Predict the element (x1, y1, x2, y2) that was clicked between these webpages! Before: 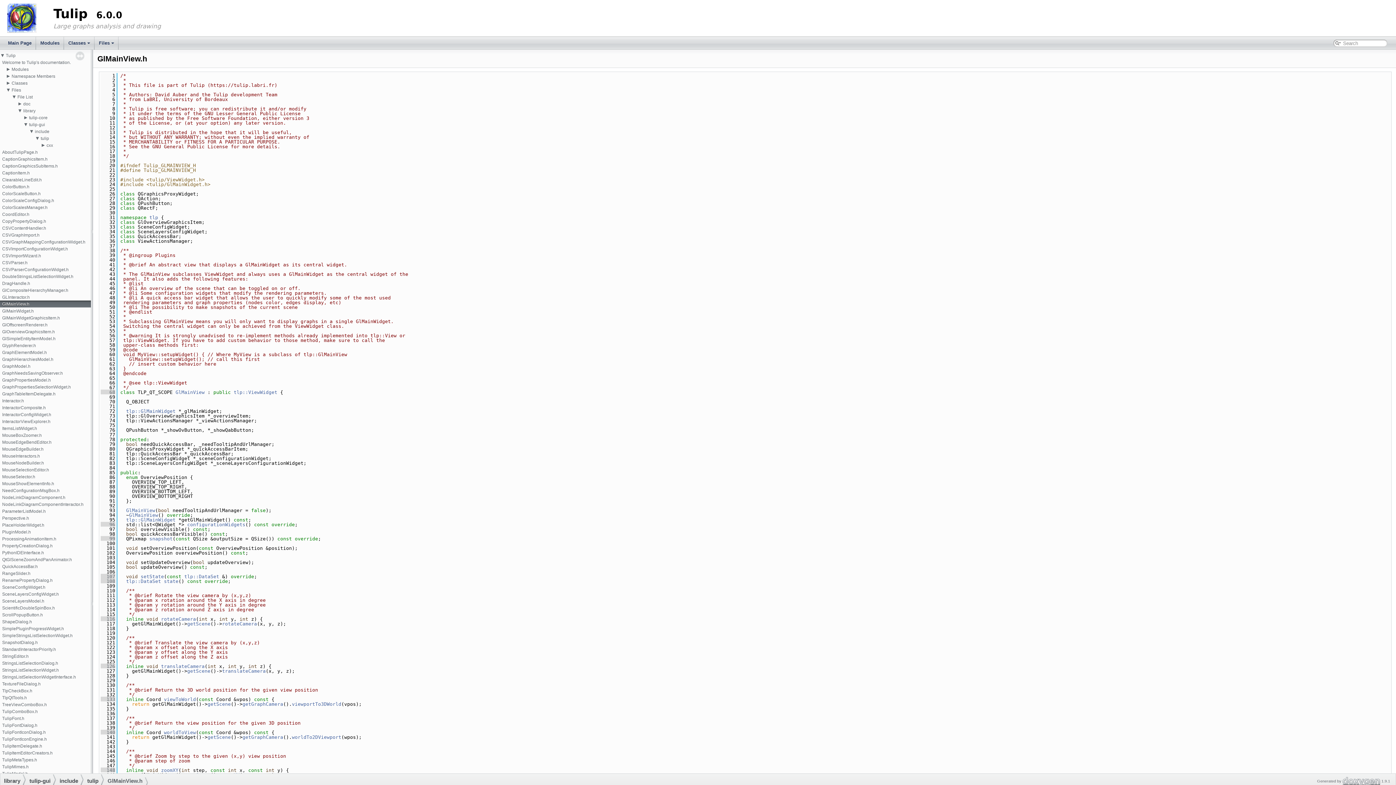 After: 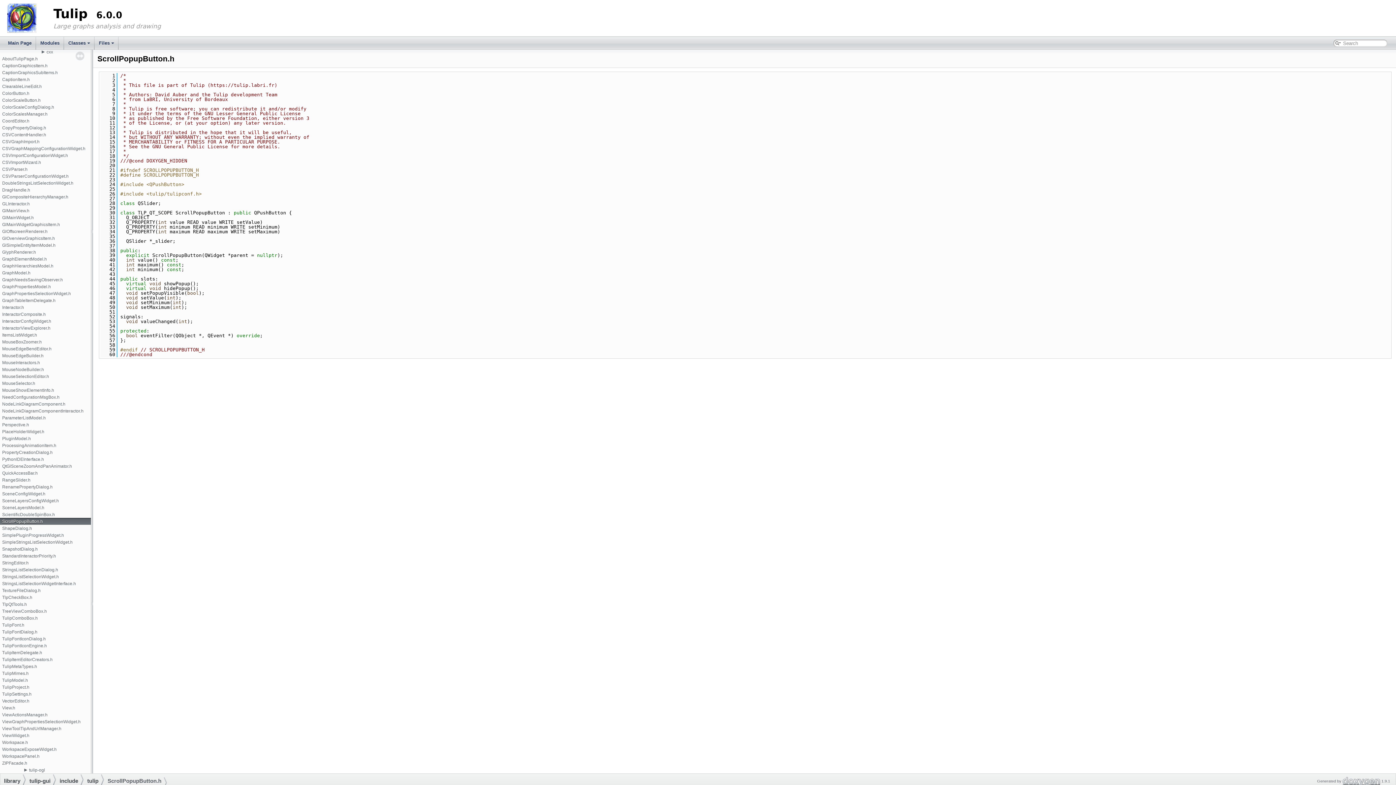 Action: label: ScrollPopupButton.h bbox: (1, 612, 43, 618)